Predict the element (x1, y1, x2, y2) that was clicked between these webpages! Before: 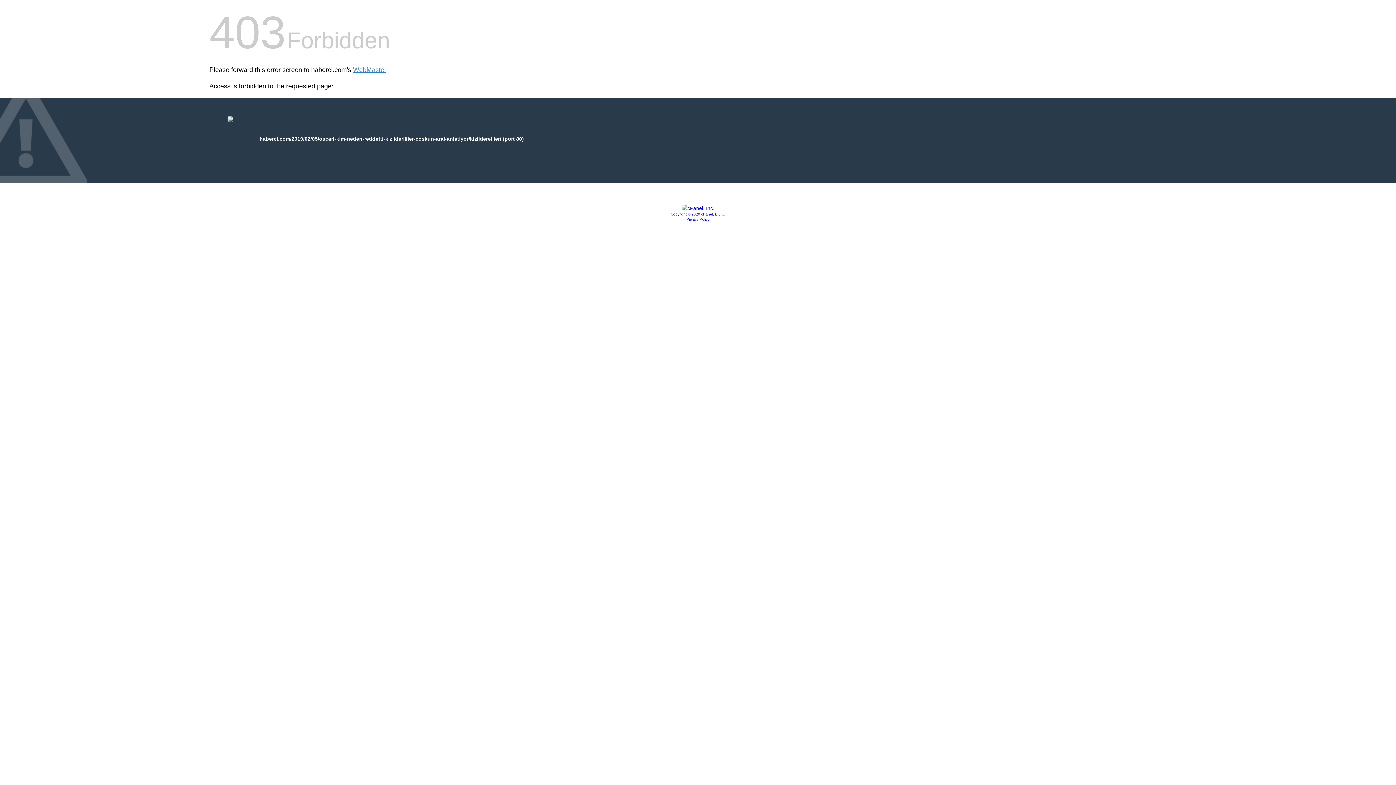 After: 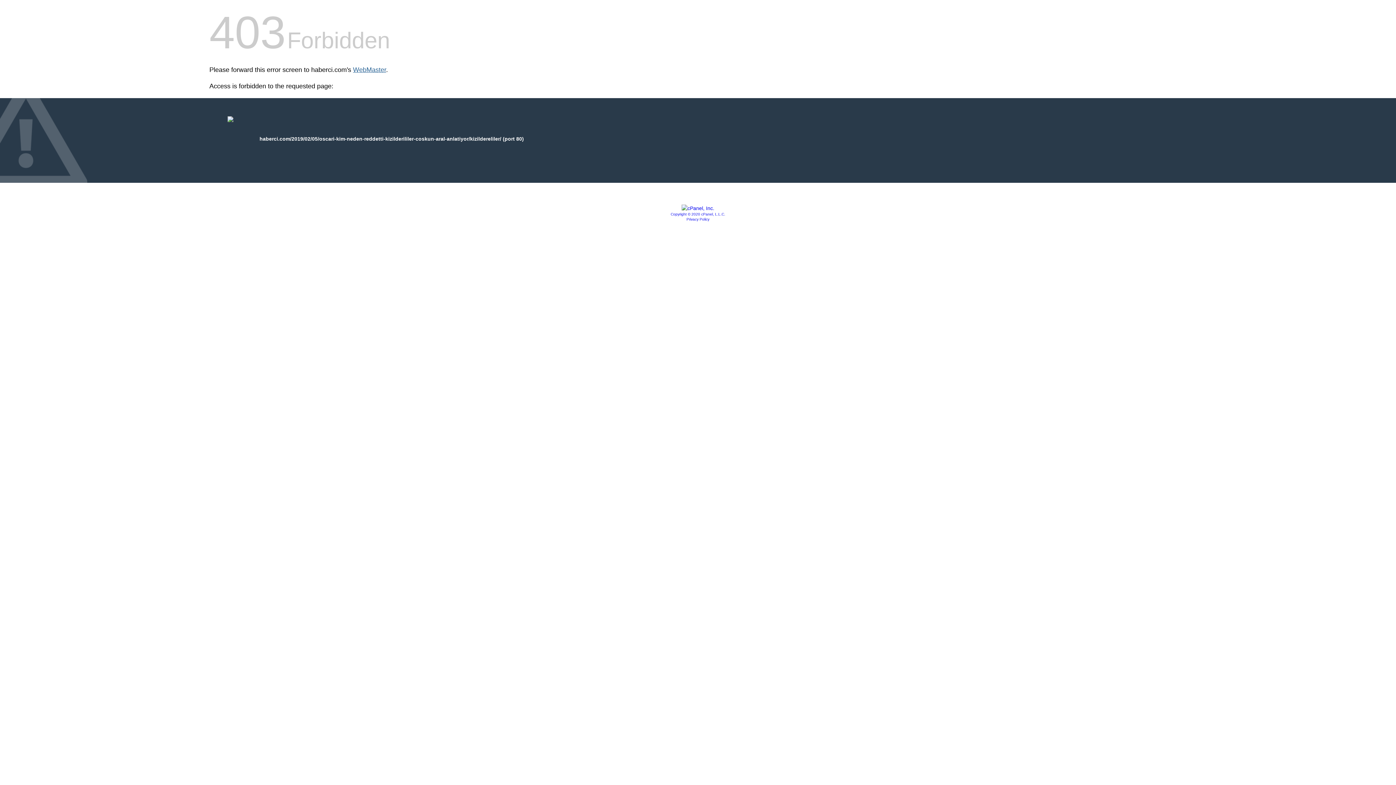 Action: label: WebMaster bbox: (353, 66, 386, 73)